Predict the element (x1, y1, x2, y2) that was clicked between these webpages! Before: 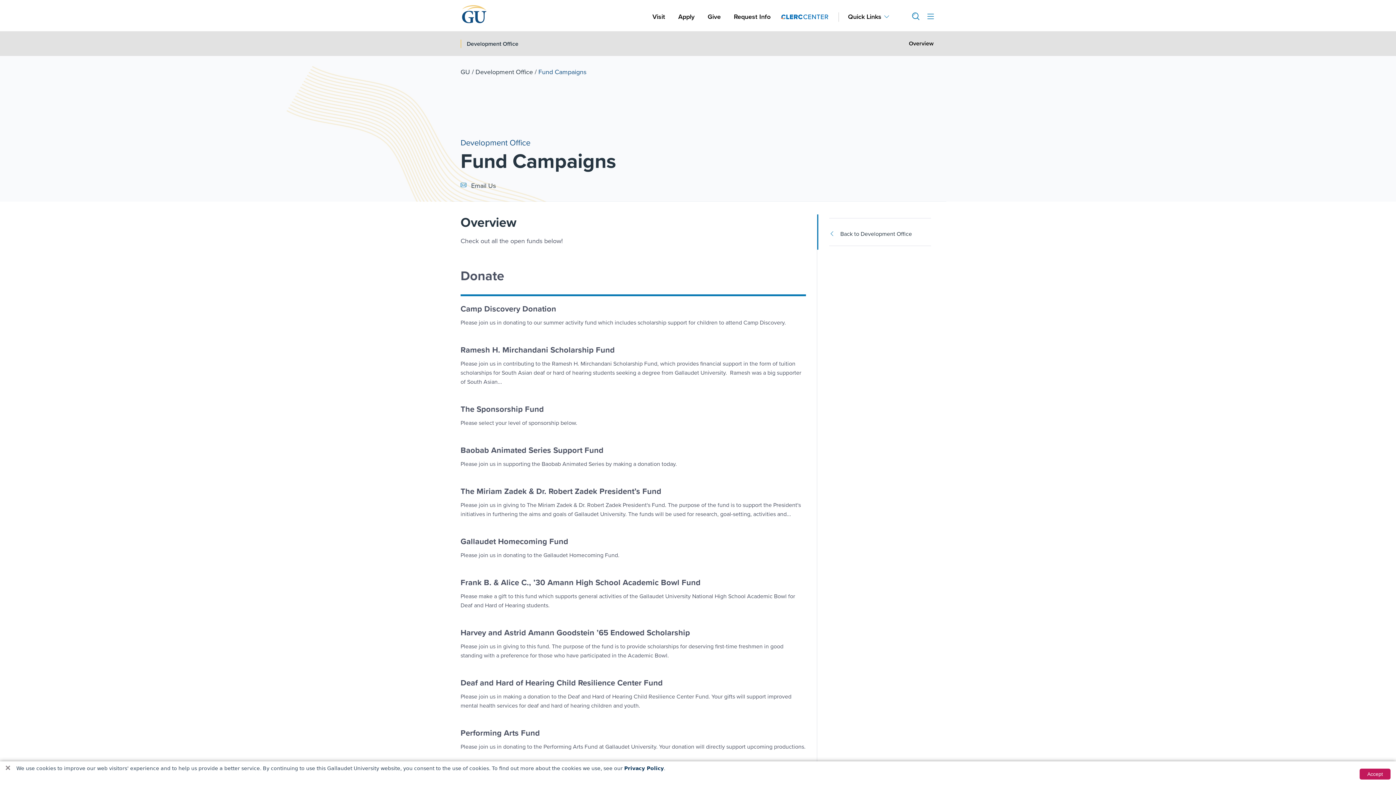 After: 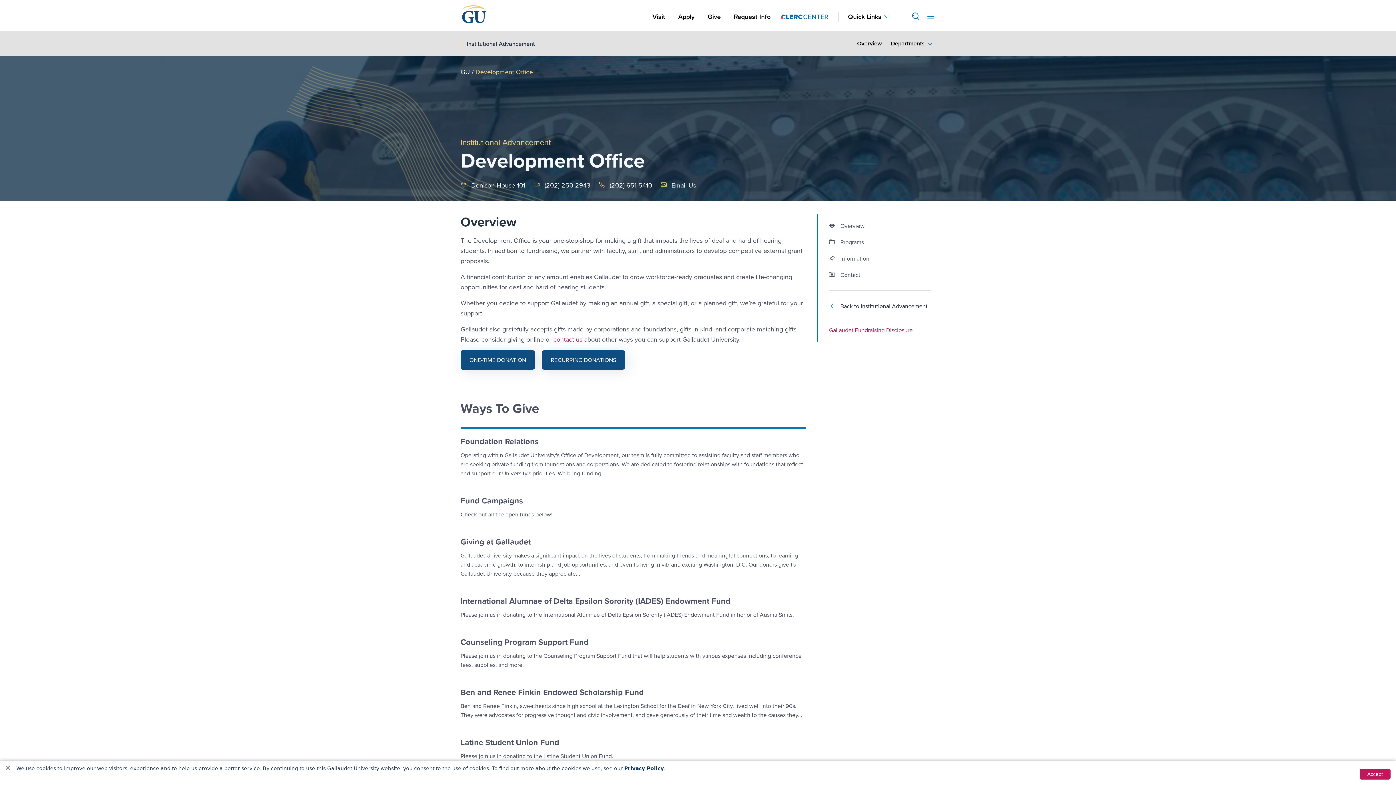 Action: label: Back to Development Office bbox: (829, 229, 912, 238)